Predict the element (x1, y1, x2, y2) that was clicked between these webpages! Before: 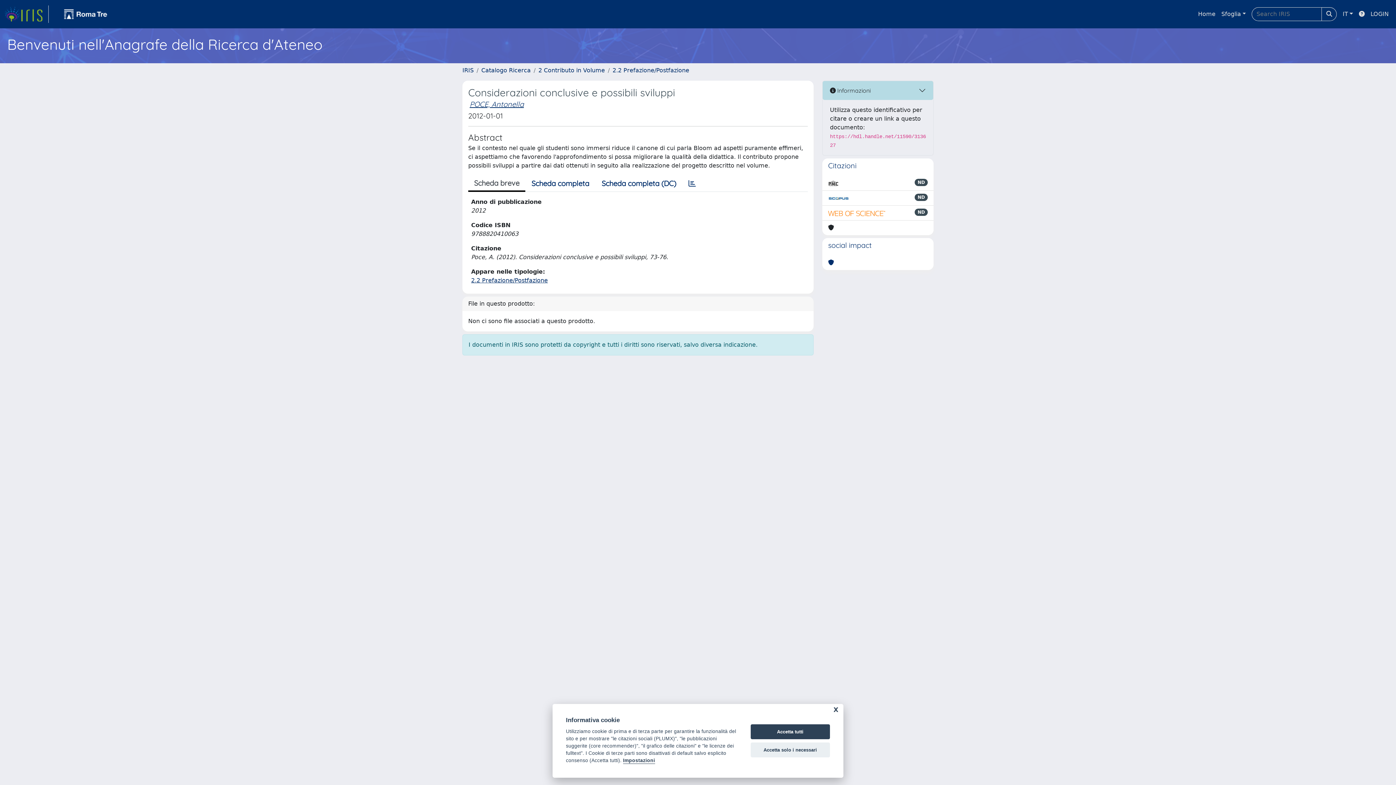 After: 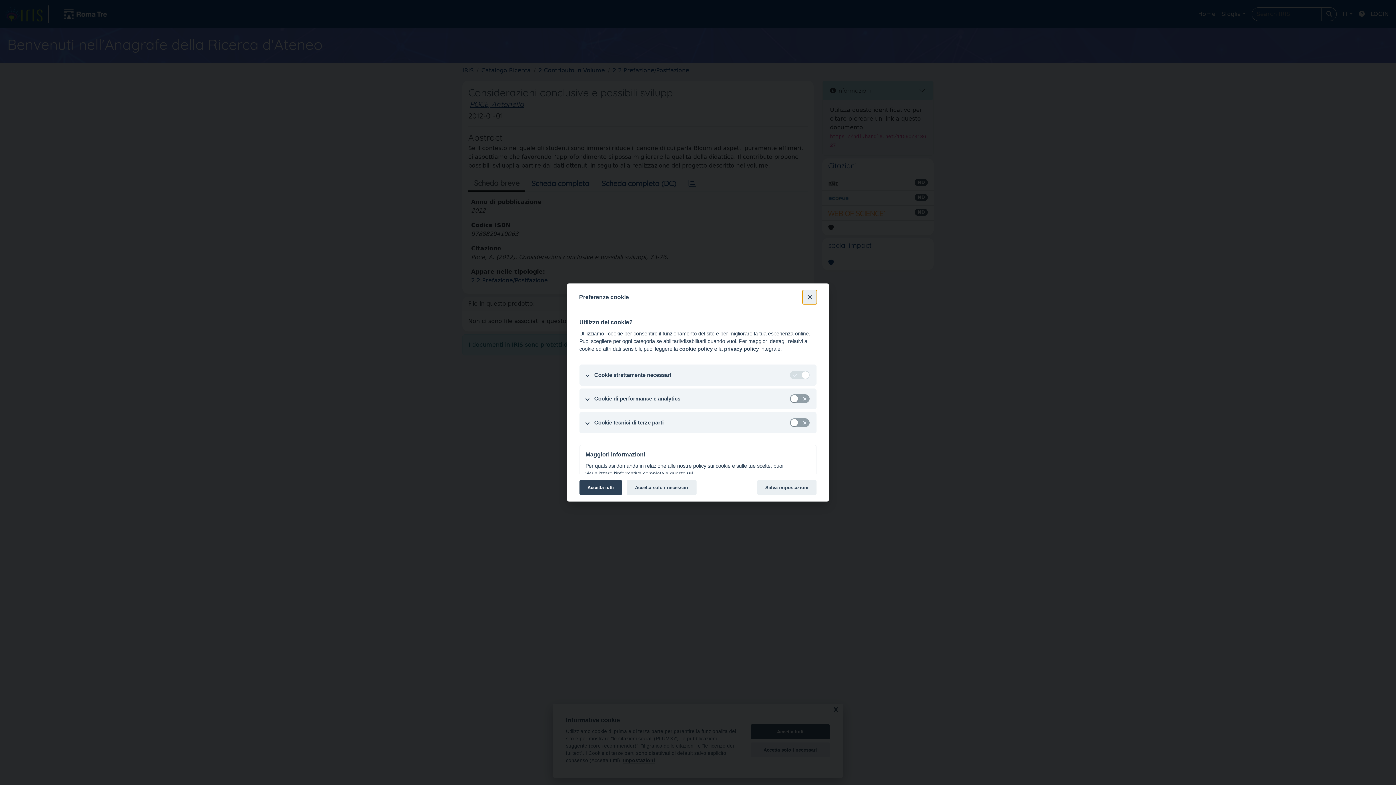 Action: bbox: (623, 758, 655, 764) label: Impostazioni